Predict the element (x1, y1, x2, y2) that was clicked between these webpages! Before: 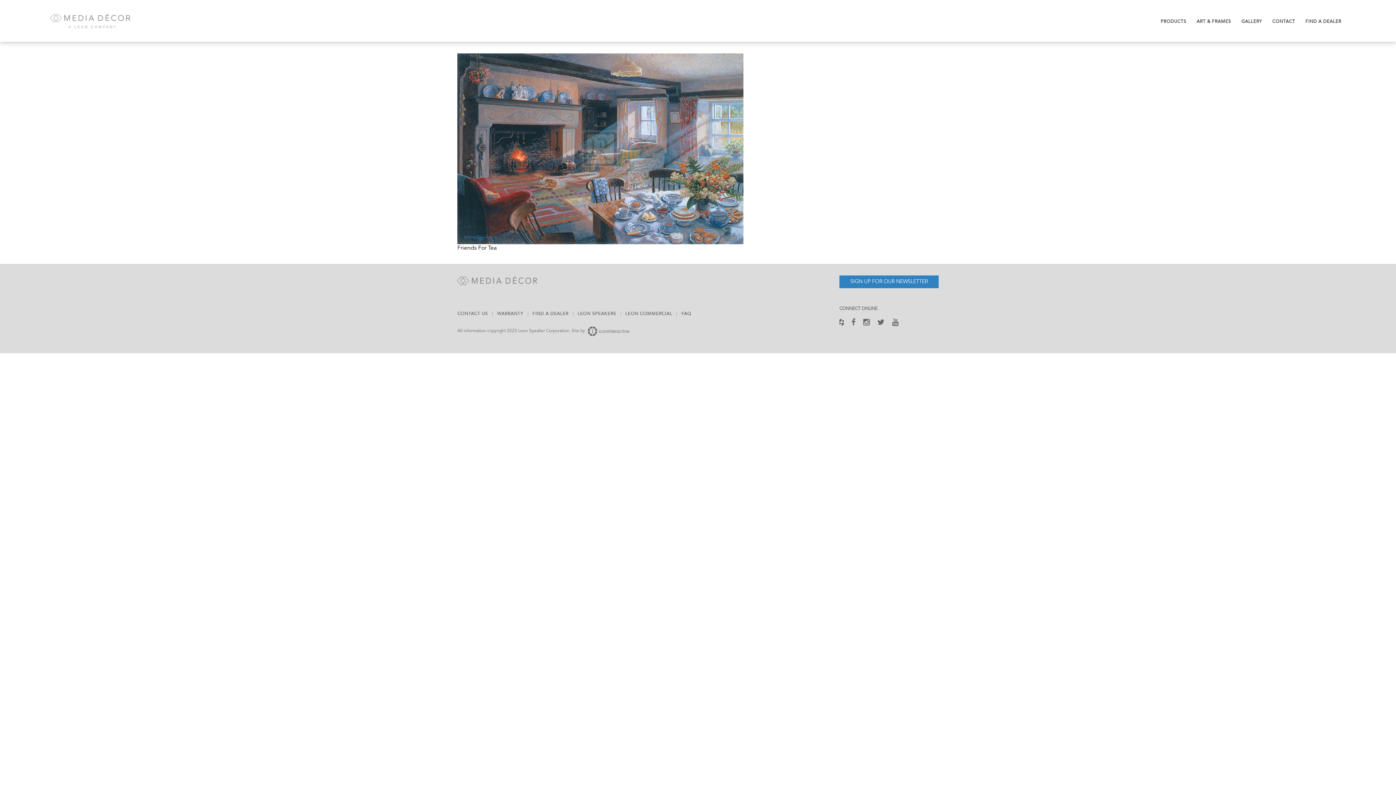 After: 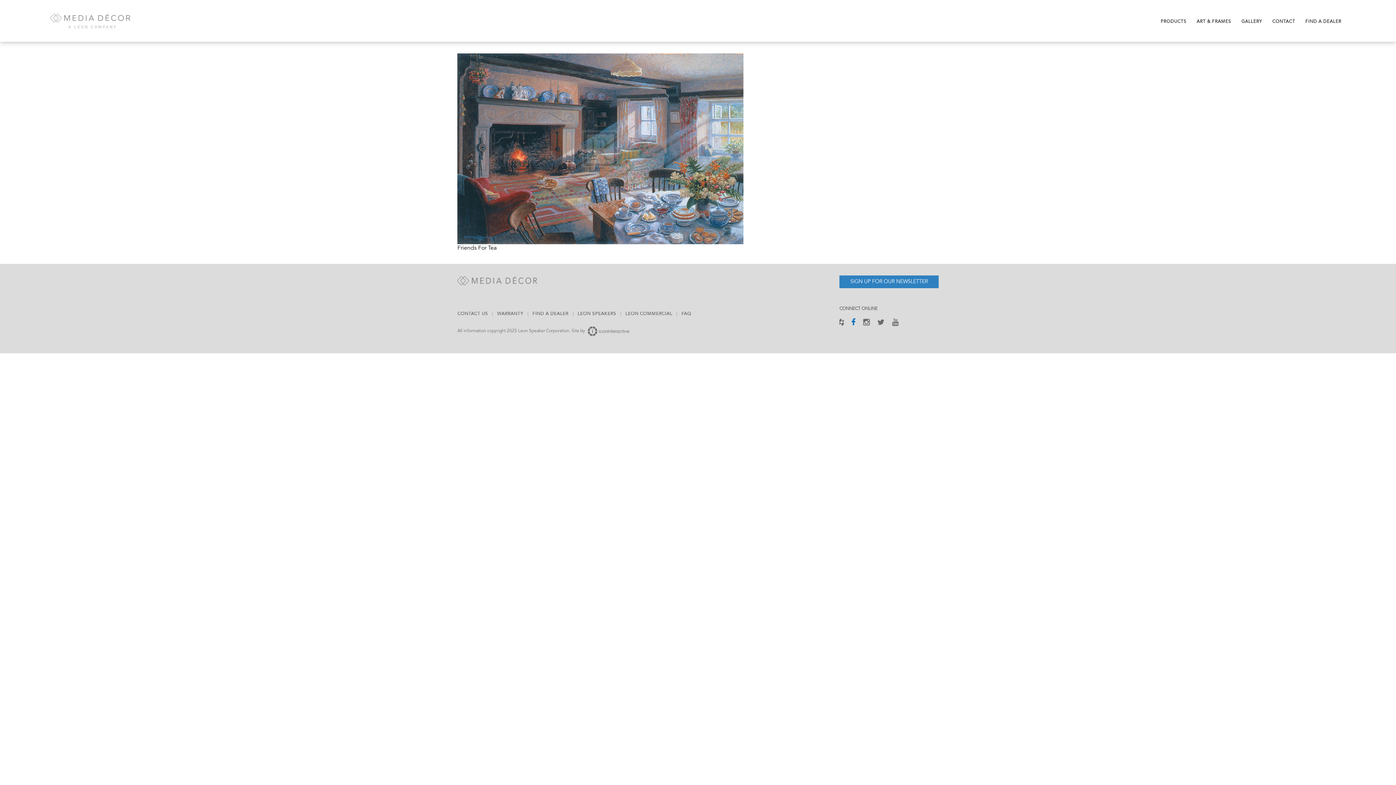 Action: bbox: (851, 316, 855, 330)